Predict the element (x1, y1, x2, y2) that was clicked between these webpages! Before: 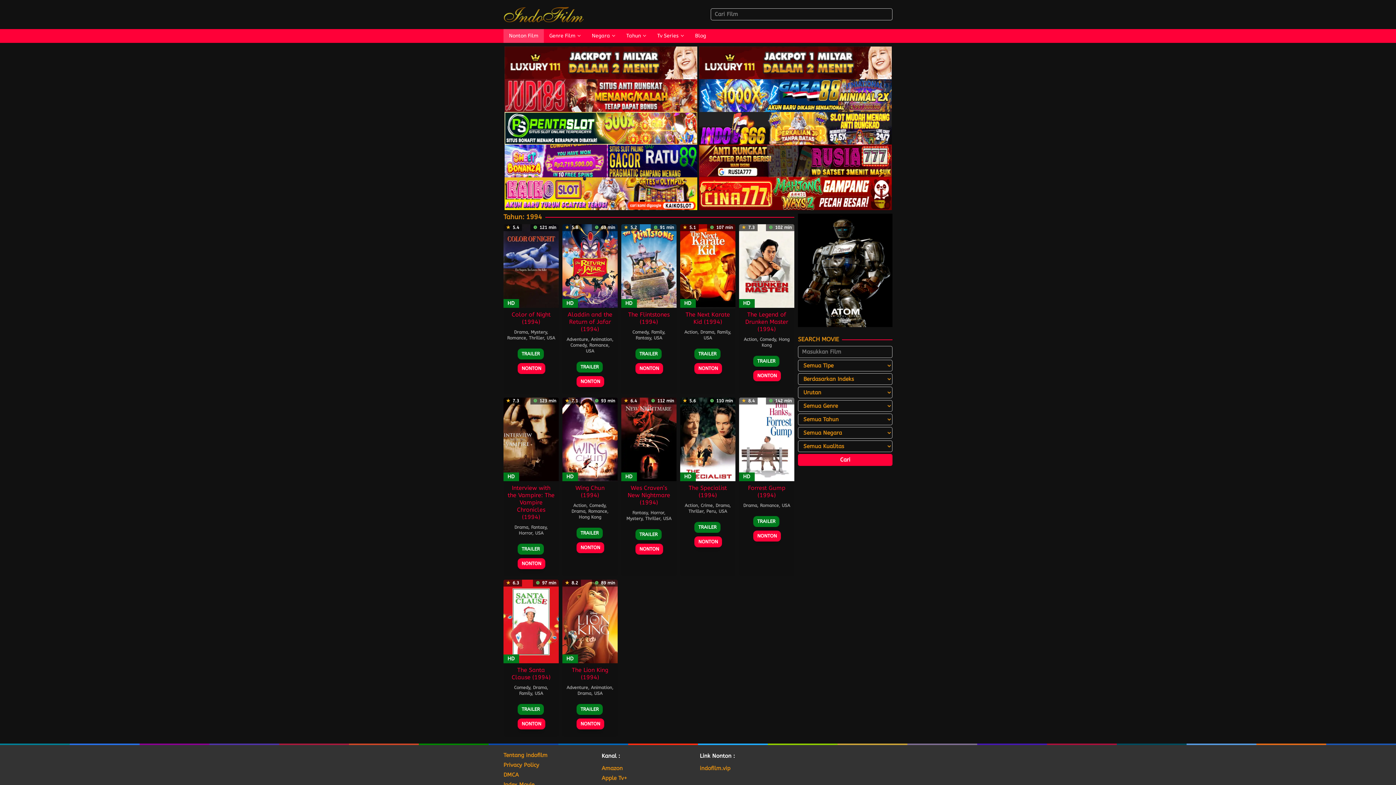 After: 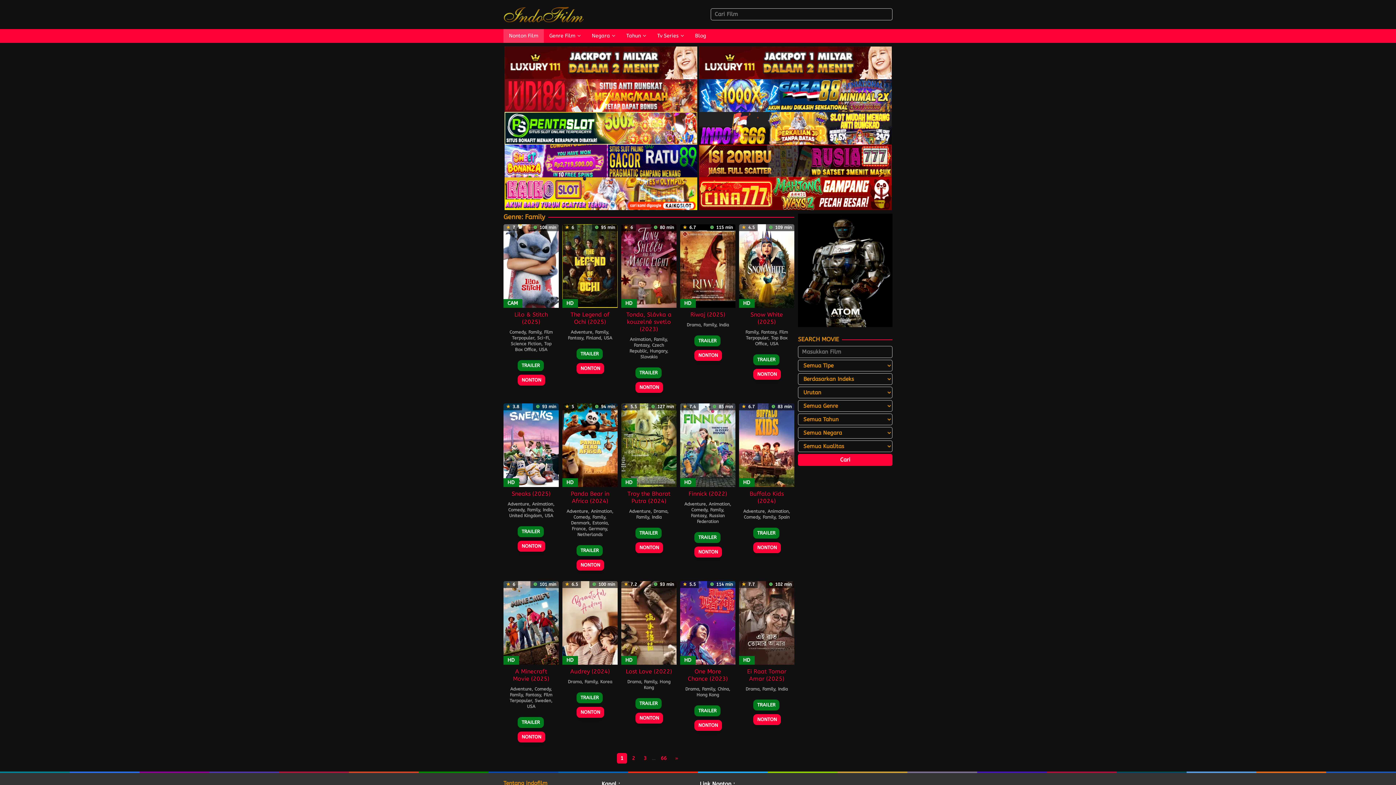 Action: bbox: (519, 691, 532, 696) label: Family